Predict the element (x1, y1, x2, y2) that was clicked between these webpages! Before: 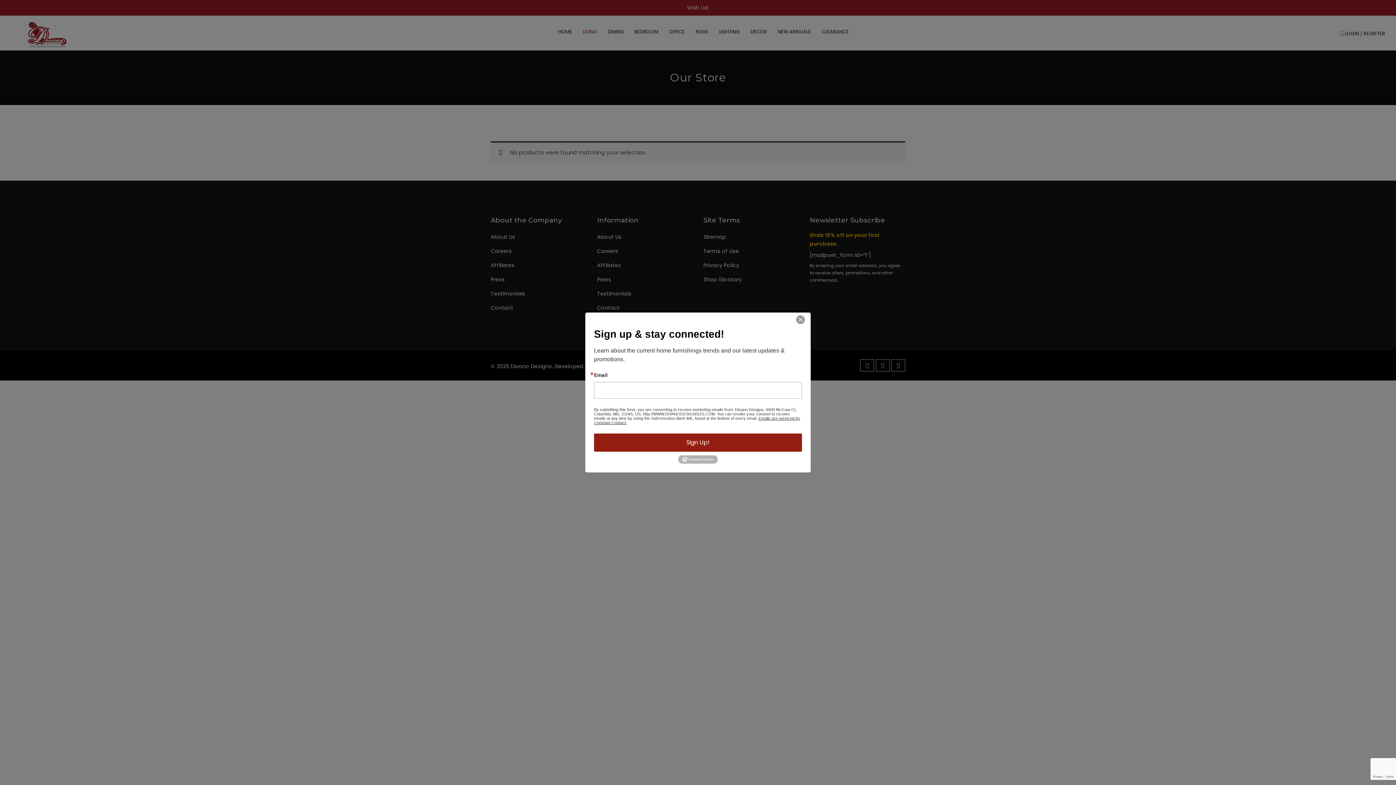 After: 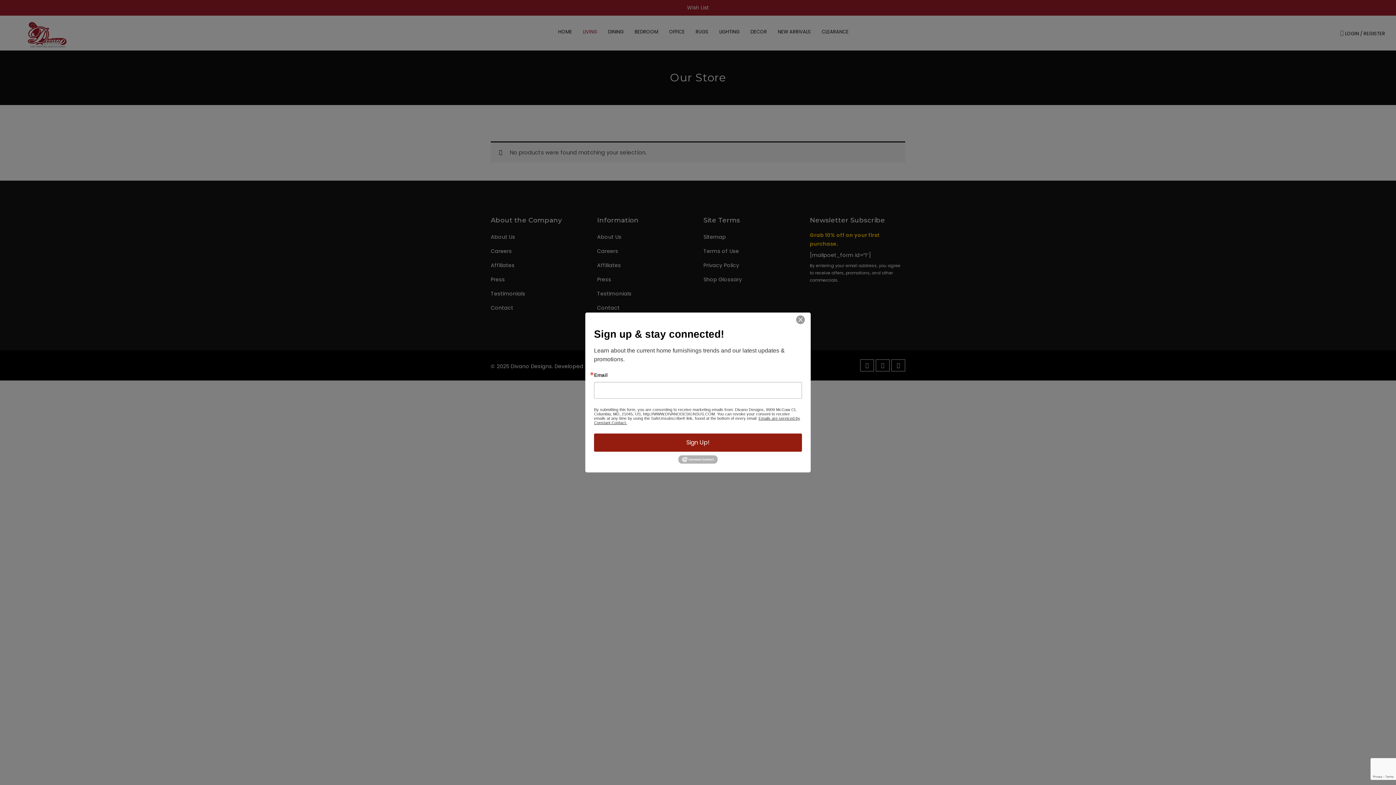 Action: bbox: (678, 457, 717, 461)